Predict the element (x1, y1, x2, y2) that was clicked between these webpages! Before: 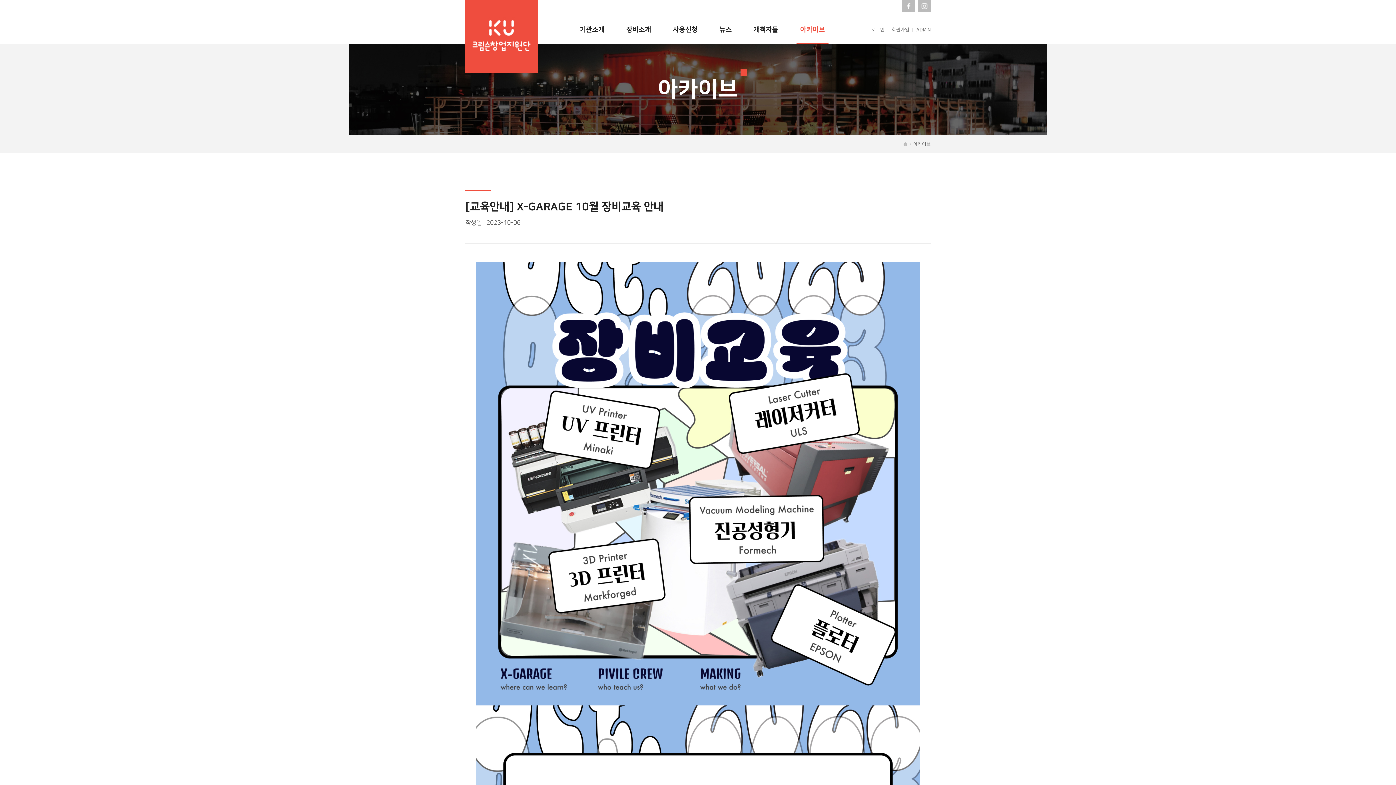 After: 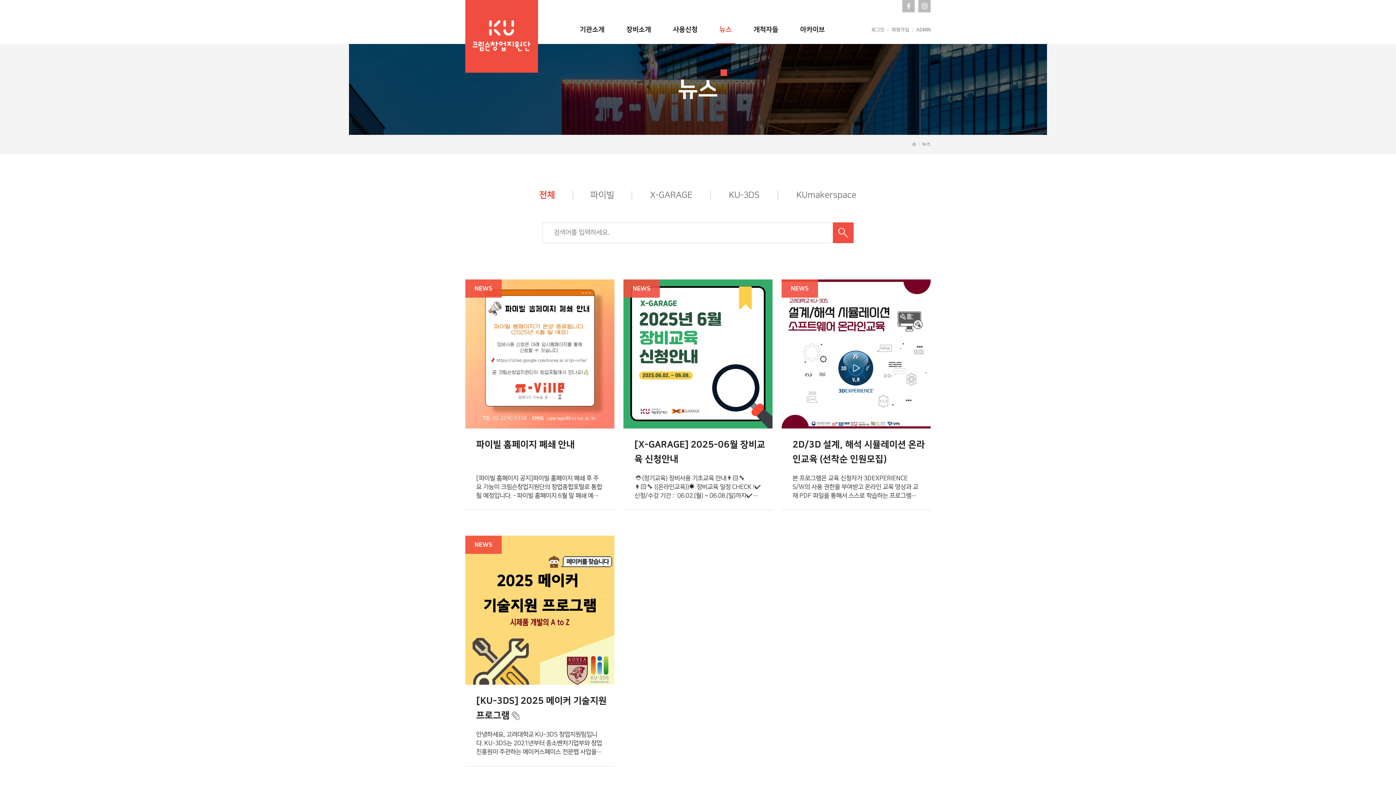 Action: label: 뉴스 bbox: (708, 15, 742, 44)